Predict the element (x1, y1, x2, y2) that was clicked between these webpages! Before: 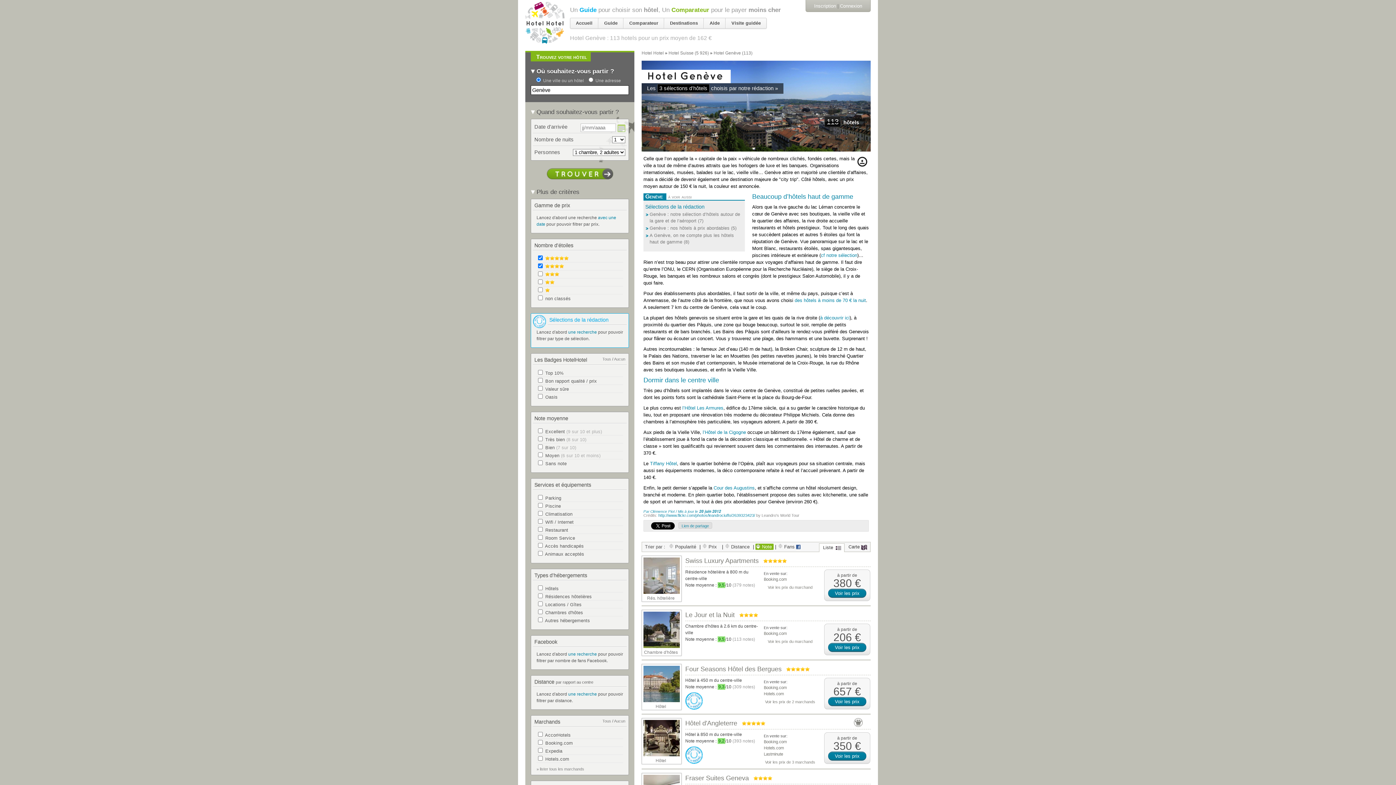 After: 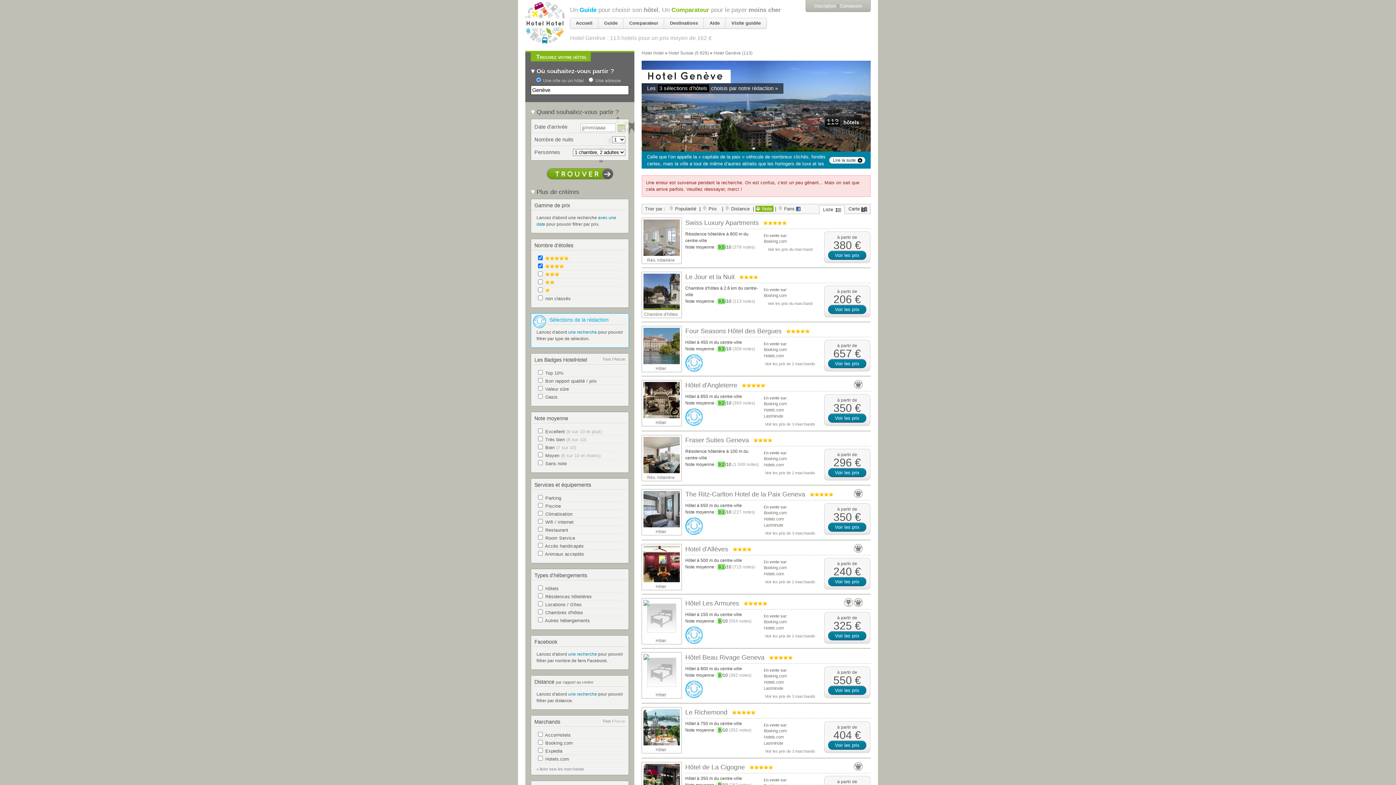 Action: bbox: (614, 719, 625, 723) label: Aucun